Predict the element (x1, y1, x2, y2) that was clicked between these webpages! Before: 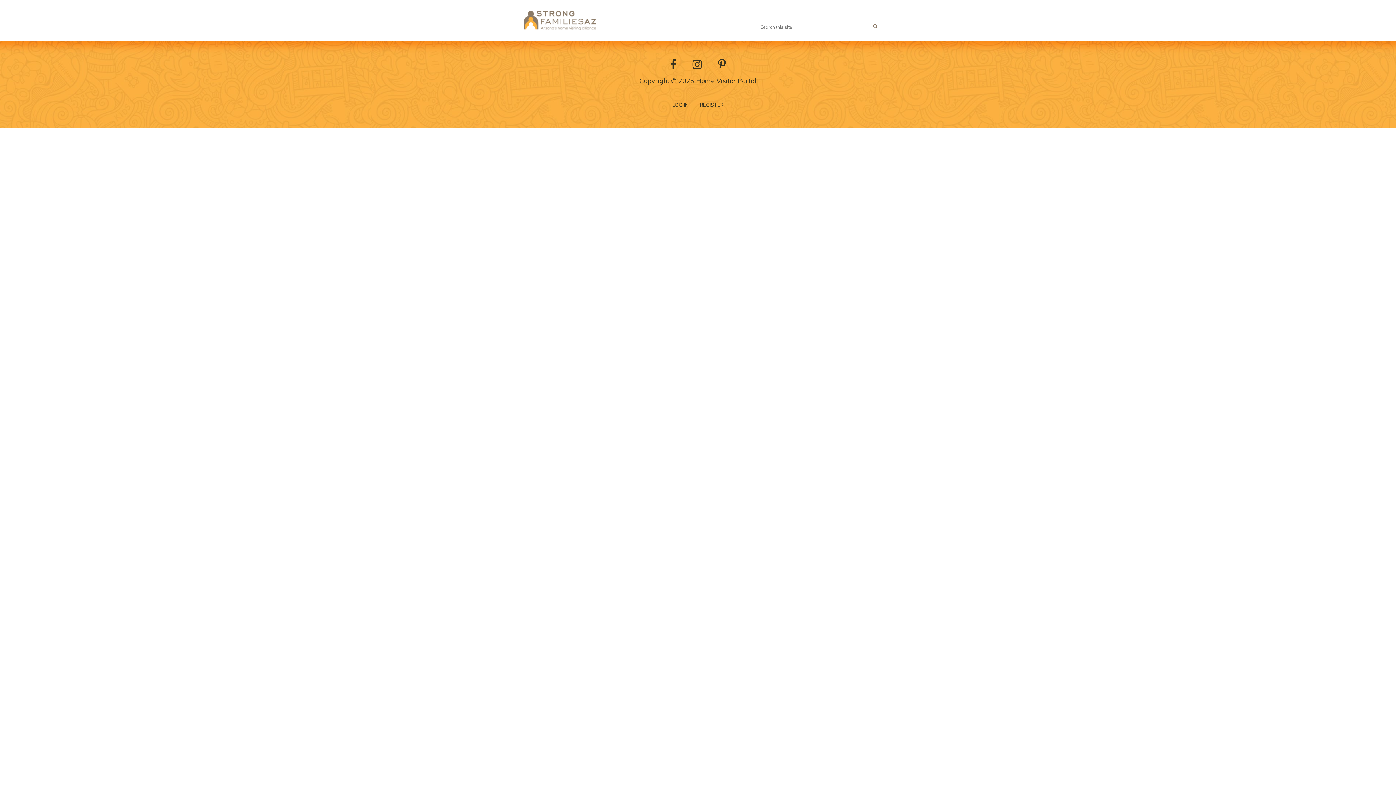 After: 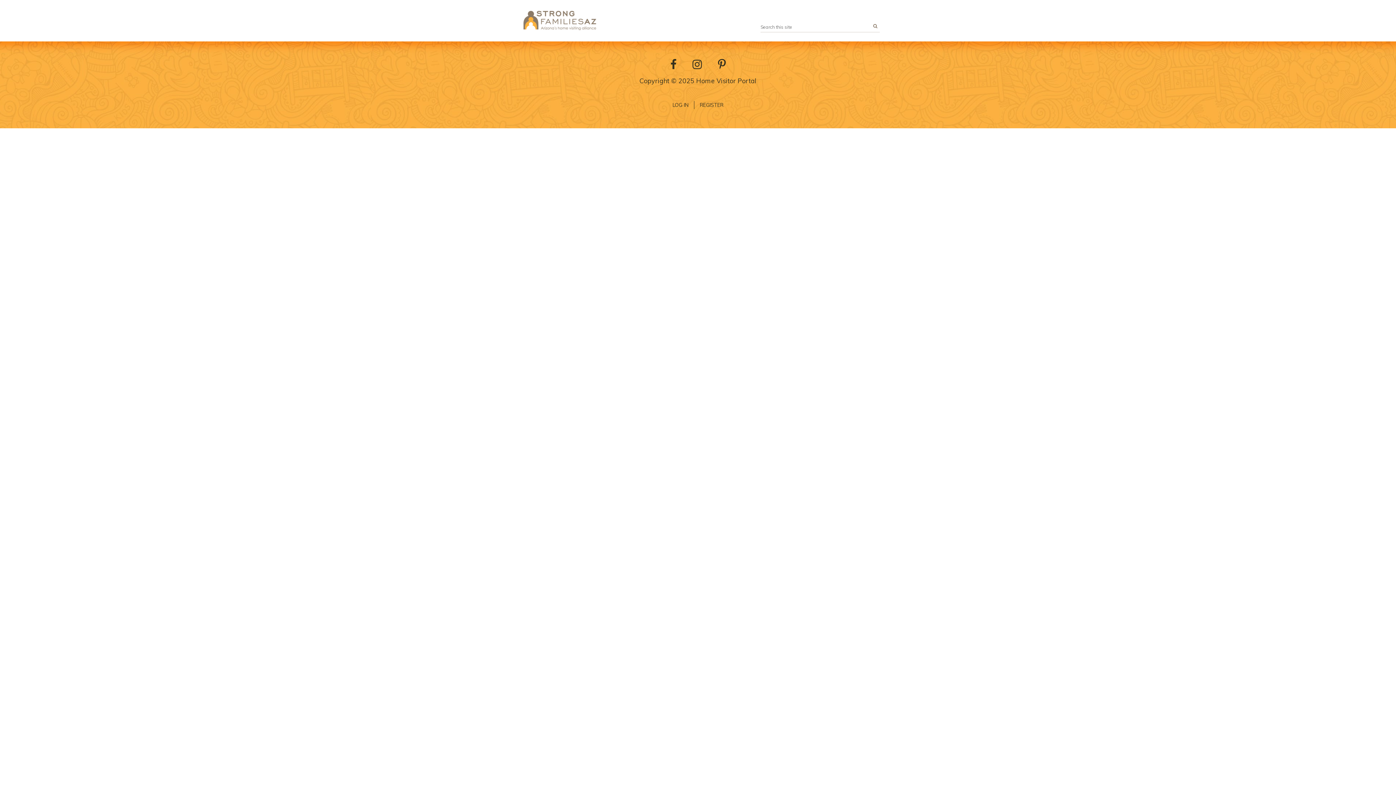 Action: bbox: (670, 56, 676, 70)